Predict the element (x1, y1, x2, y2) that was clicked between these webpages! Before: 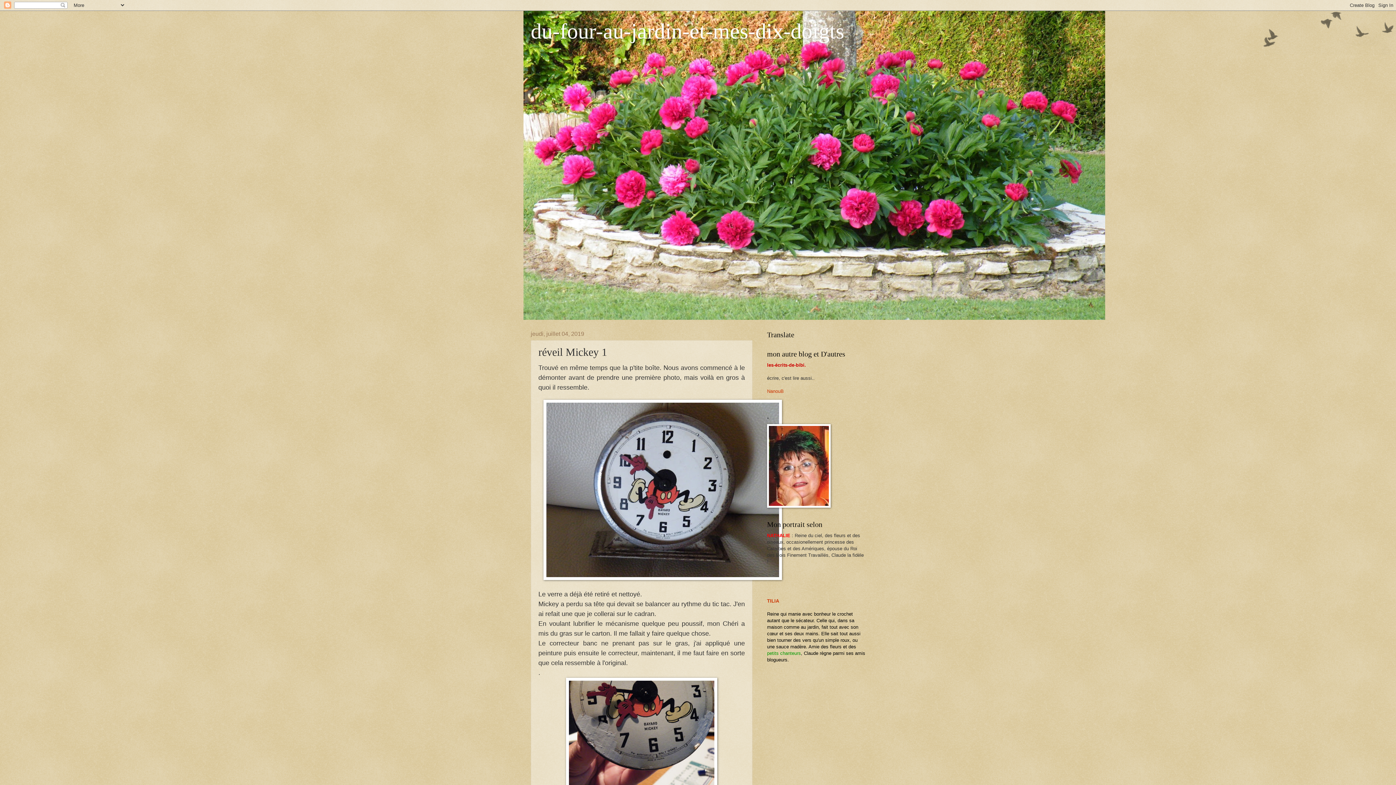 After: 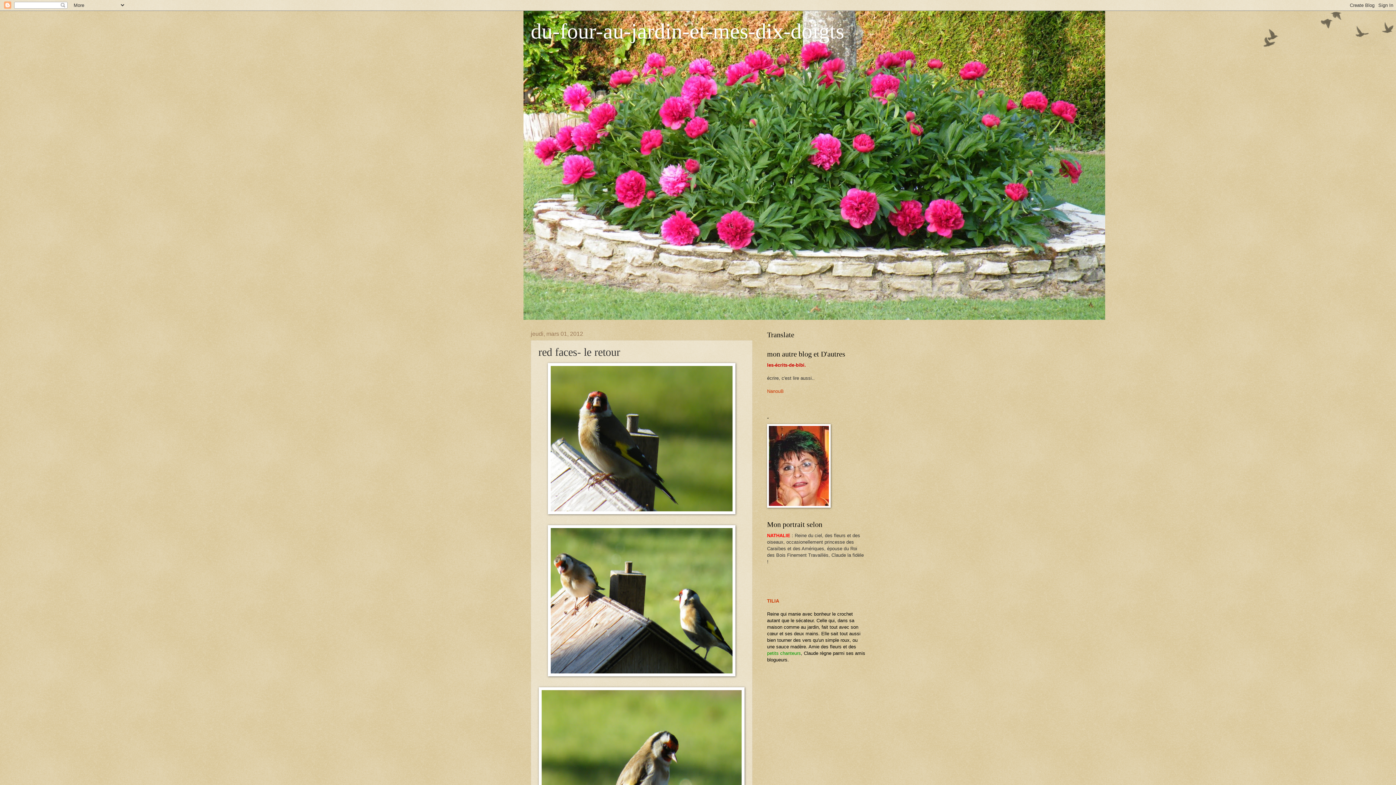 Action: bbox: (767, 650, 801, 656) label: petits chanteurs